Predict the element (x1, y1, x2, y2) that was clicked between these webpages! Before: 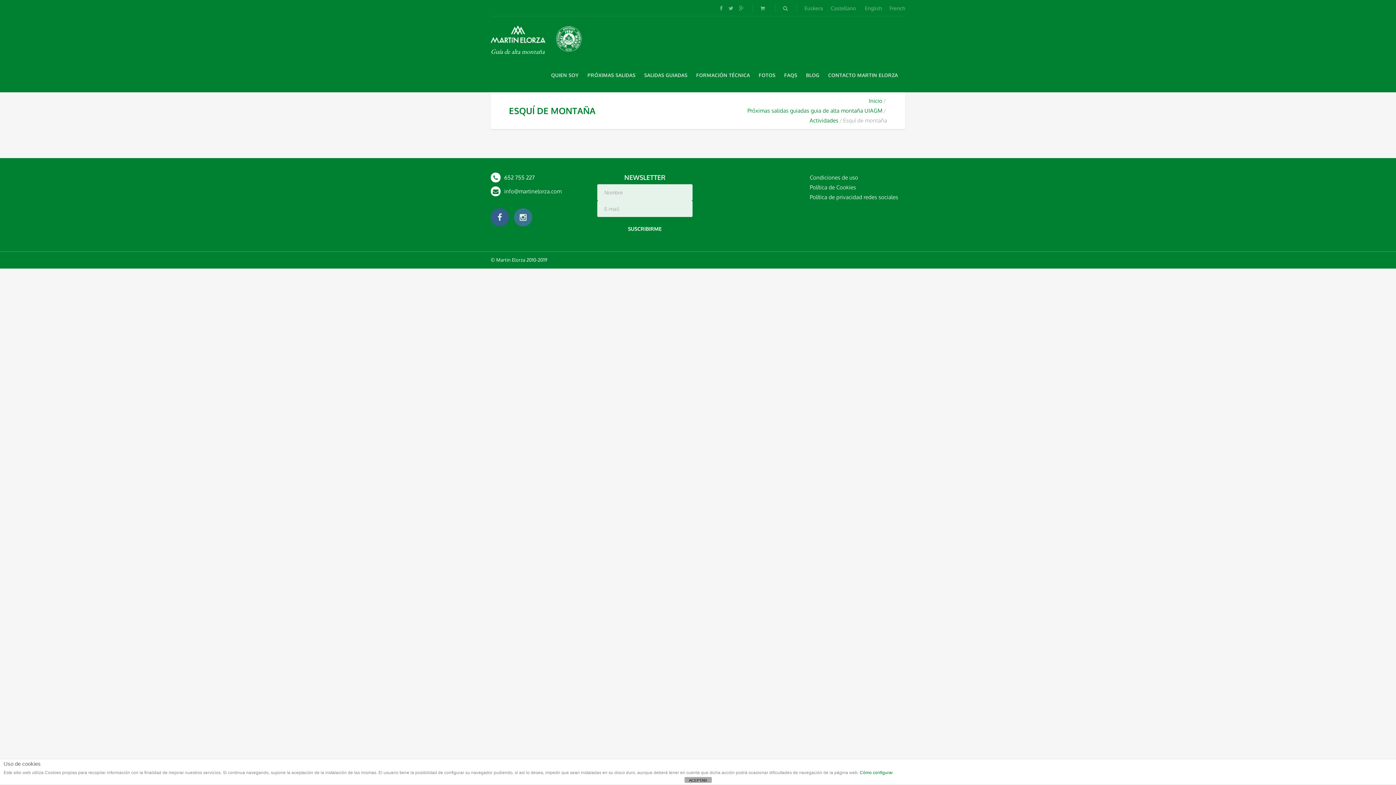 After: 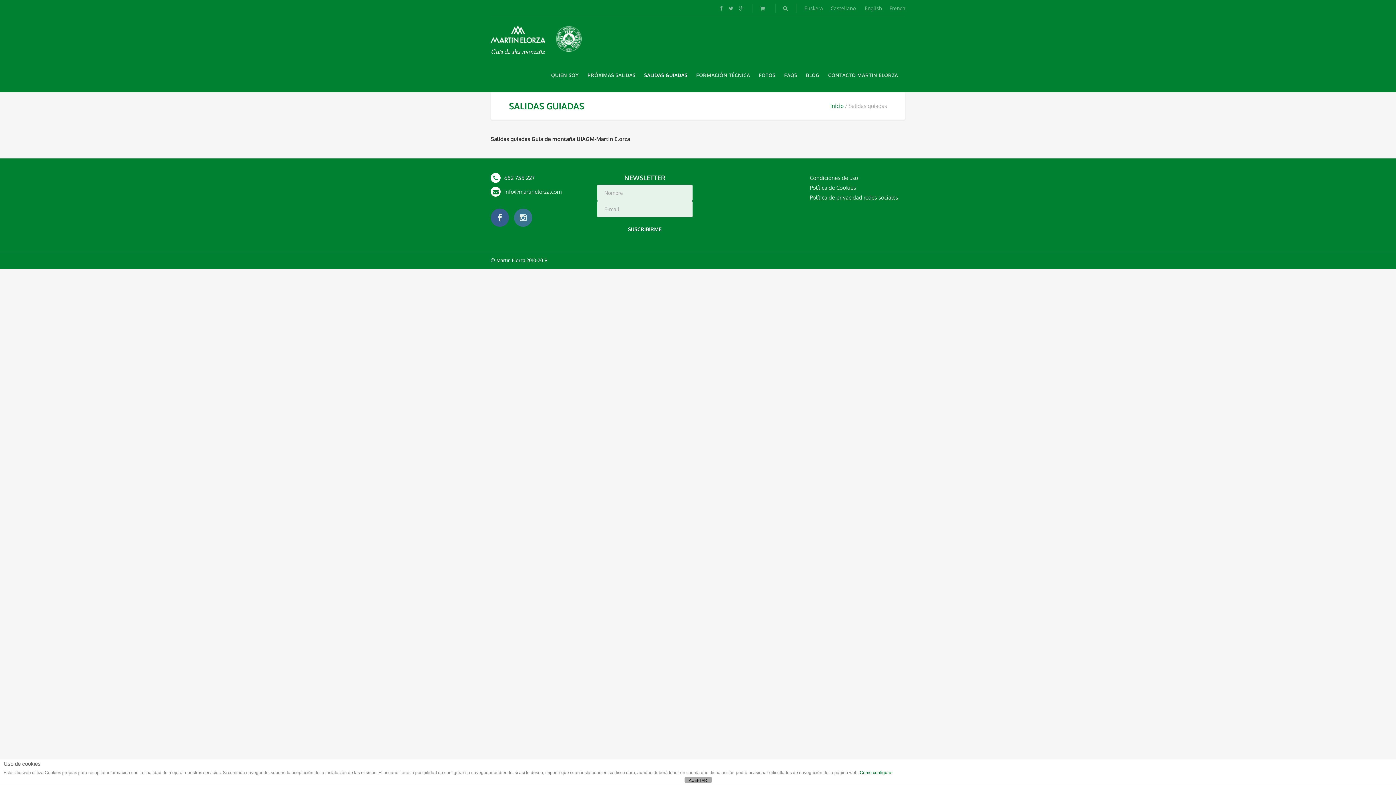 Action: label: SALIDAS GUIADAS bbox: (644, 72, 687, 78)